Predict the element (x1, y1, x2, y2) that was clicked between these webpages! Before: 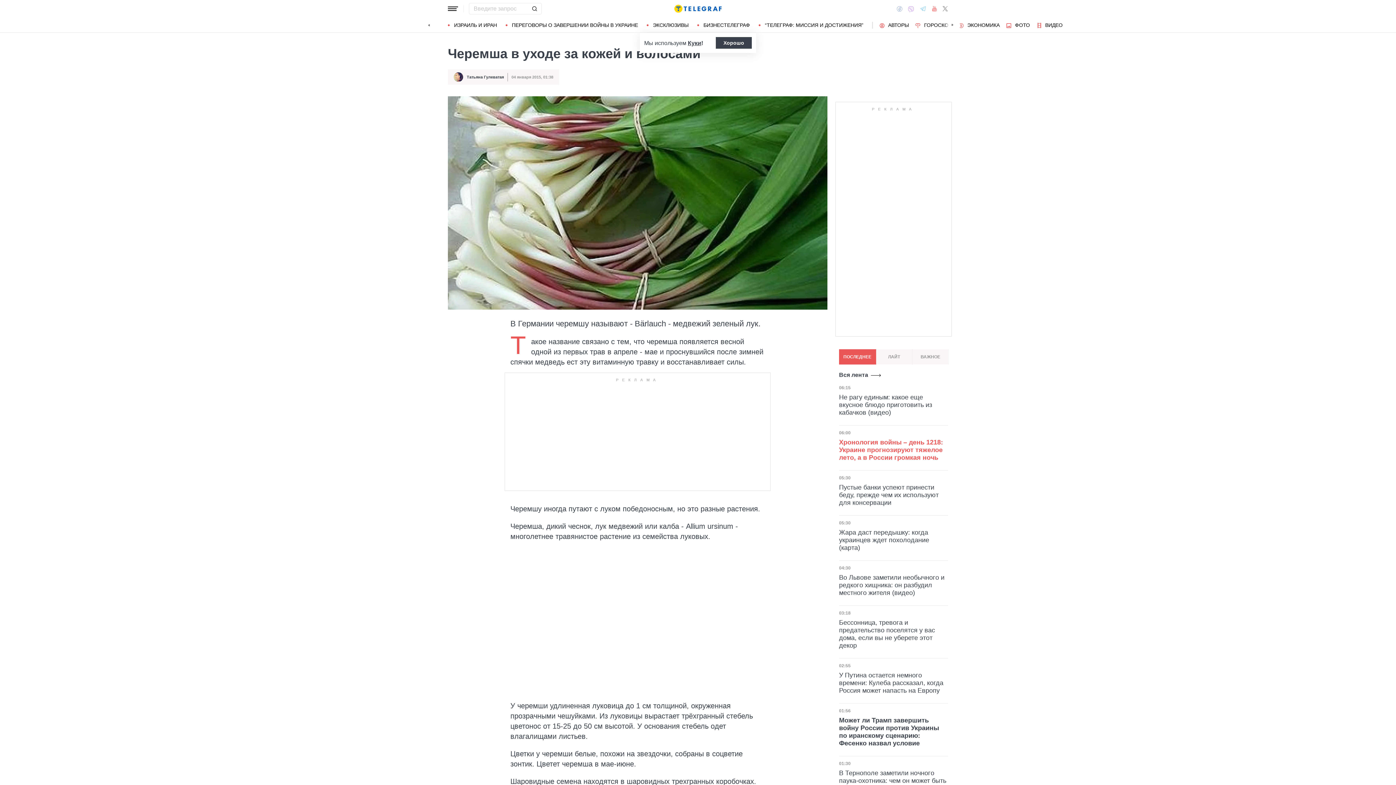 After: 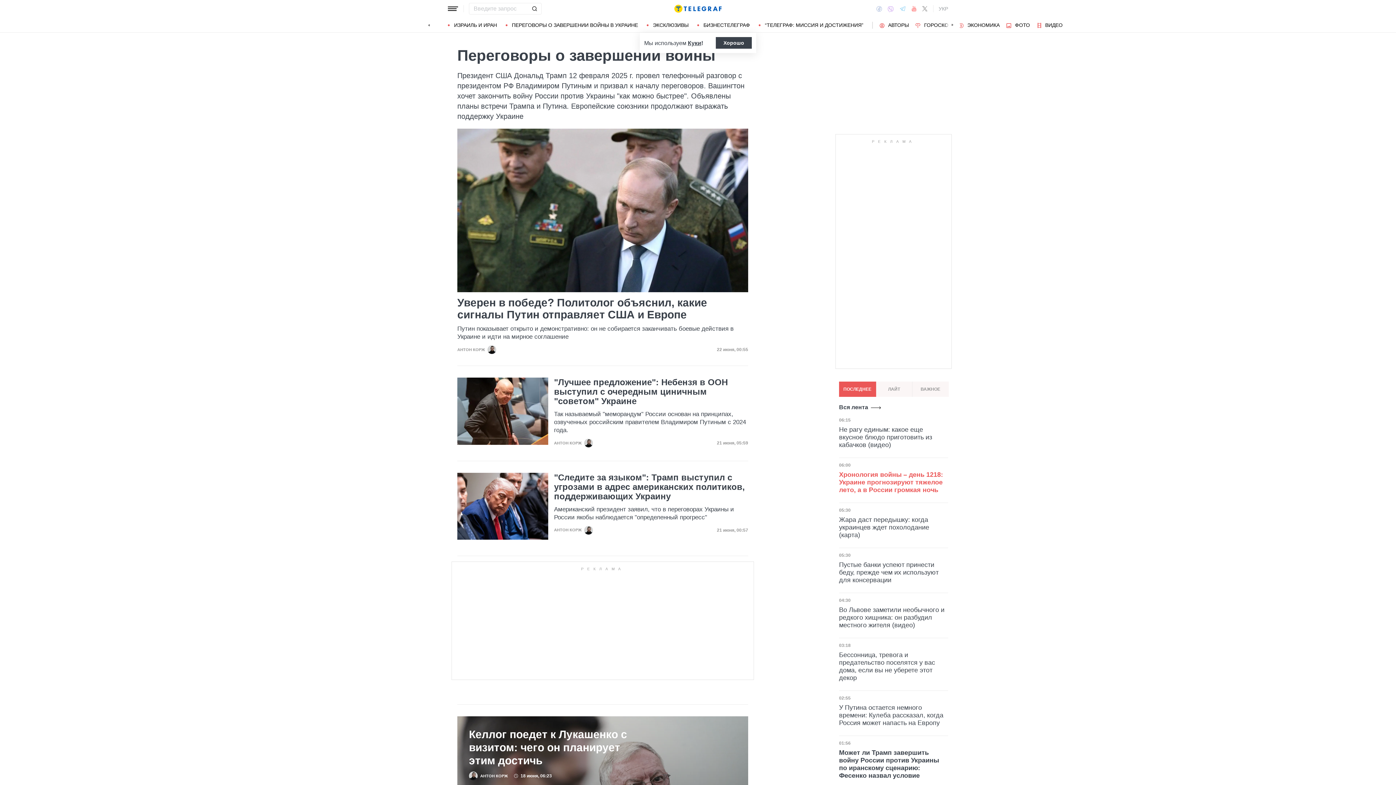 Action: bbox: (505, 22, 638, 27) label: ПЕРЕГОВОРЫ О ЗАВЕРШЕНИИ ВОЙНЫ В УКРАИНЕ